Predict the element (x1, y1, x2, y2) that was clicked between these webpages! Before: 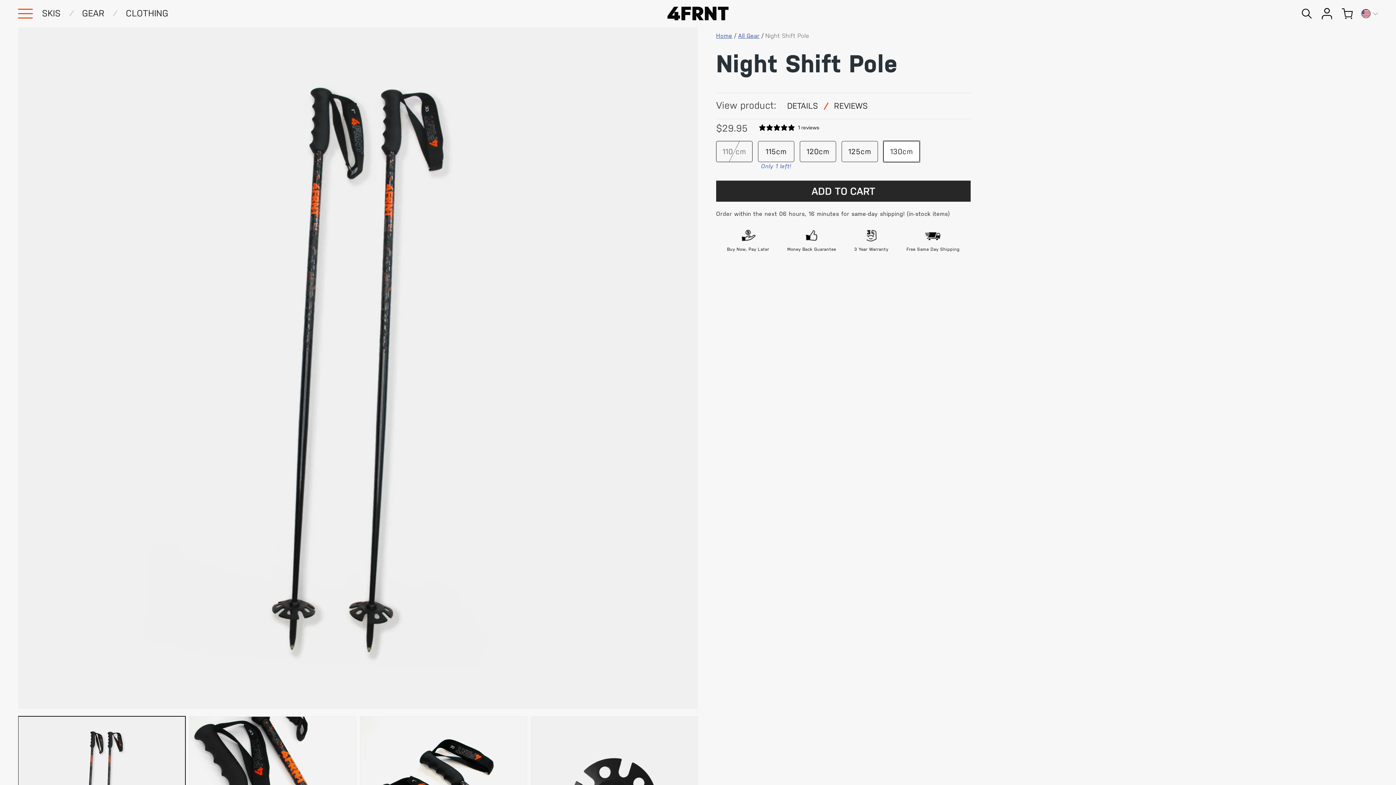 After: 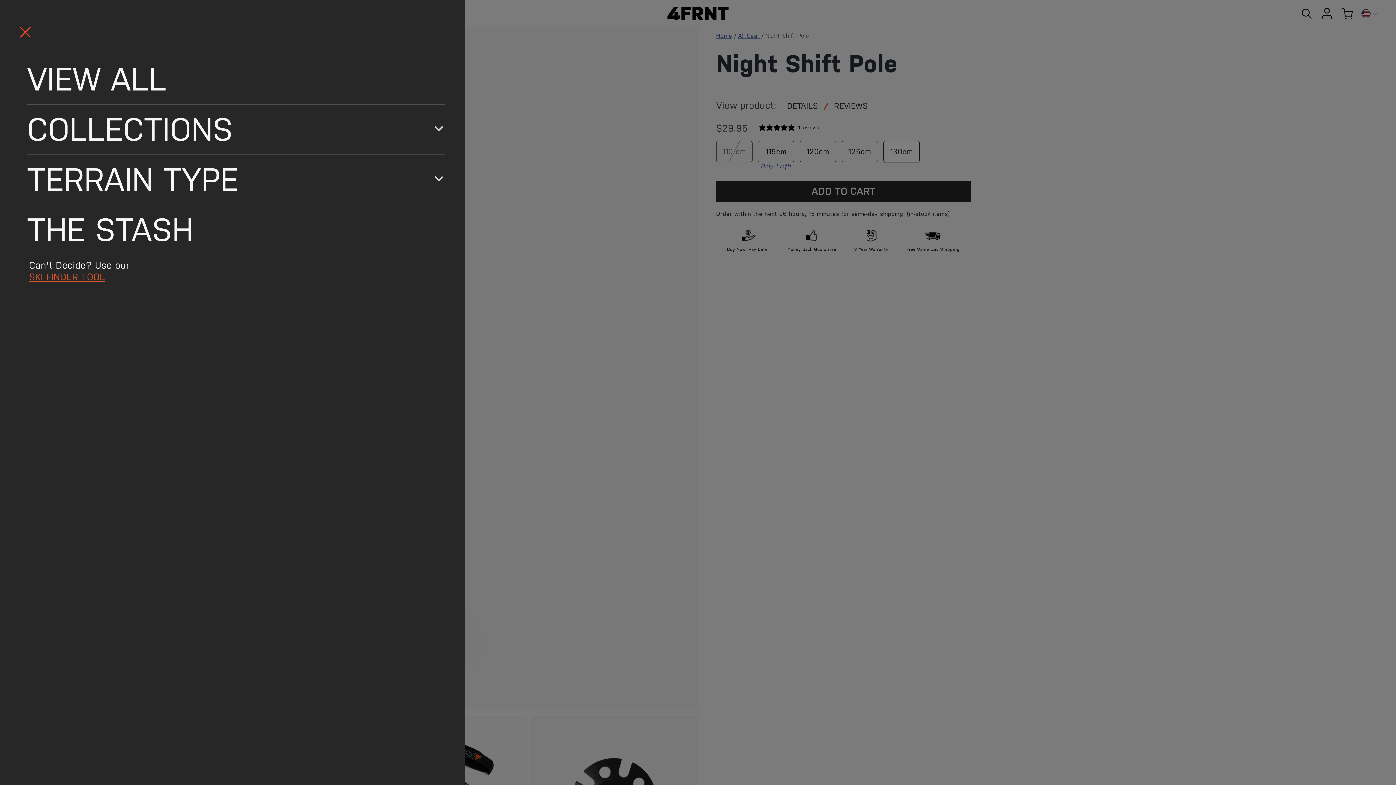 Action: label: SKIS bbox: (42, 3, 70, 23)